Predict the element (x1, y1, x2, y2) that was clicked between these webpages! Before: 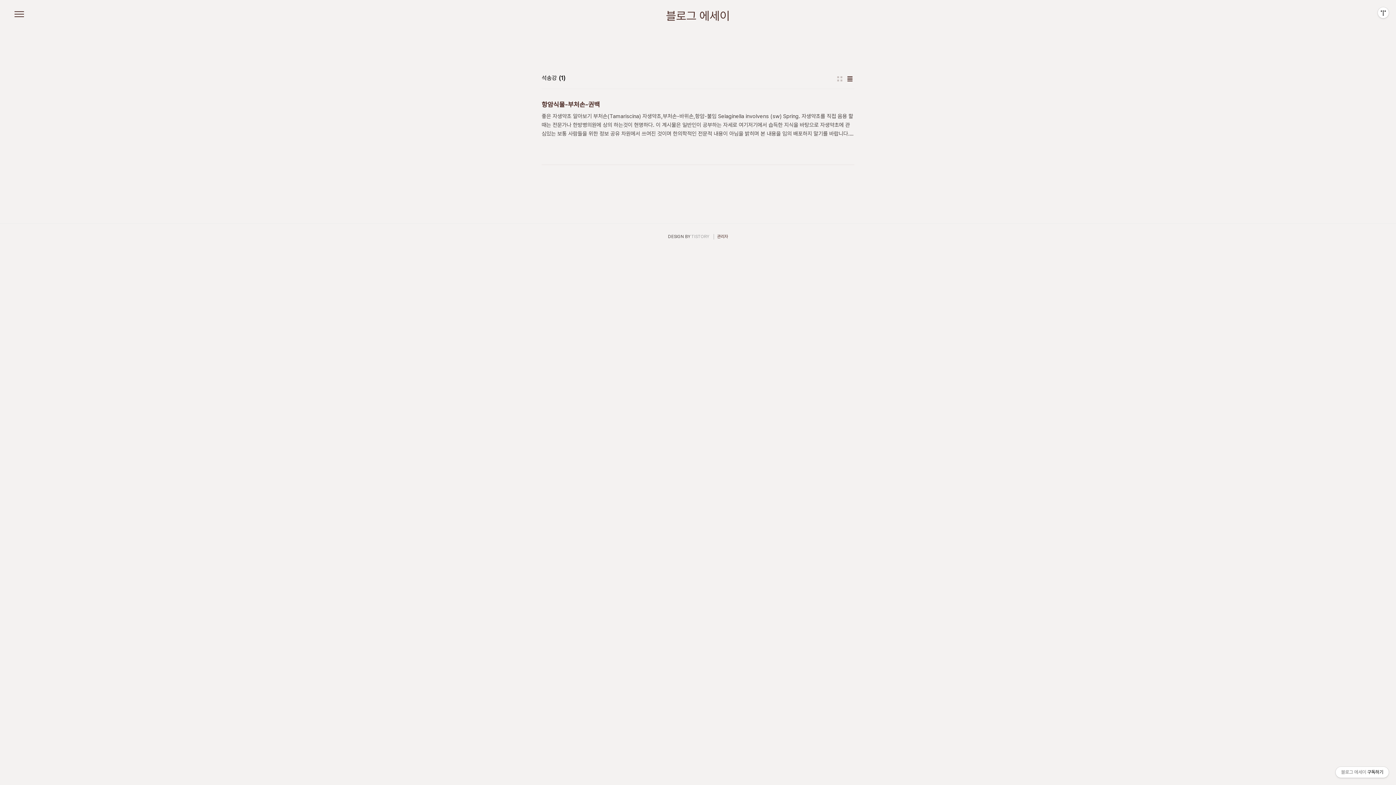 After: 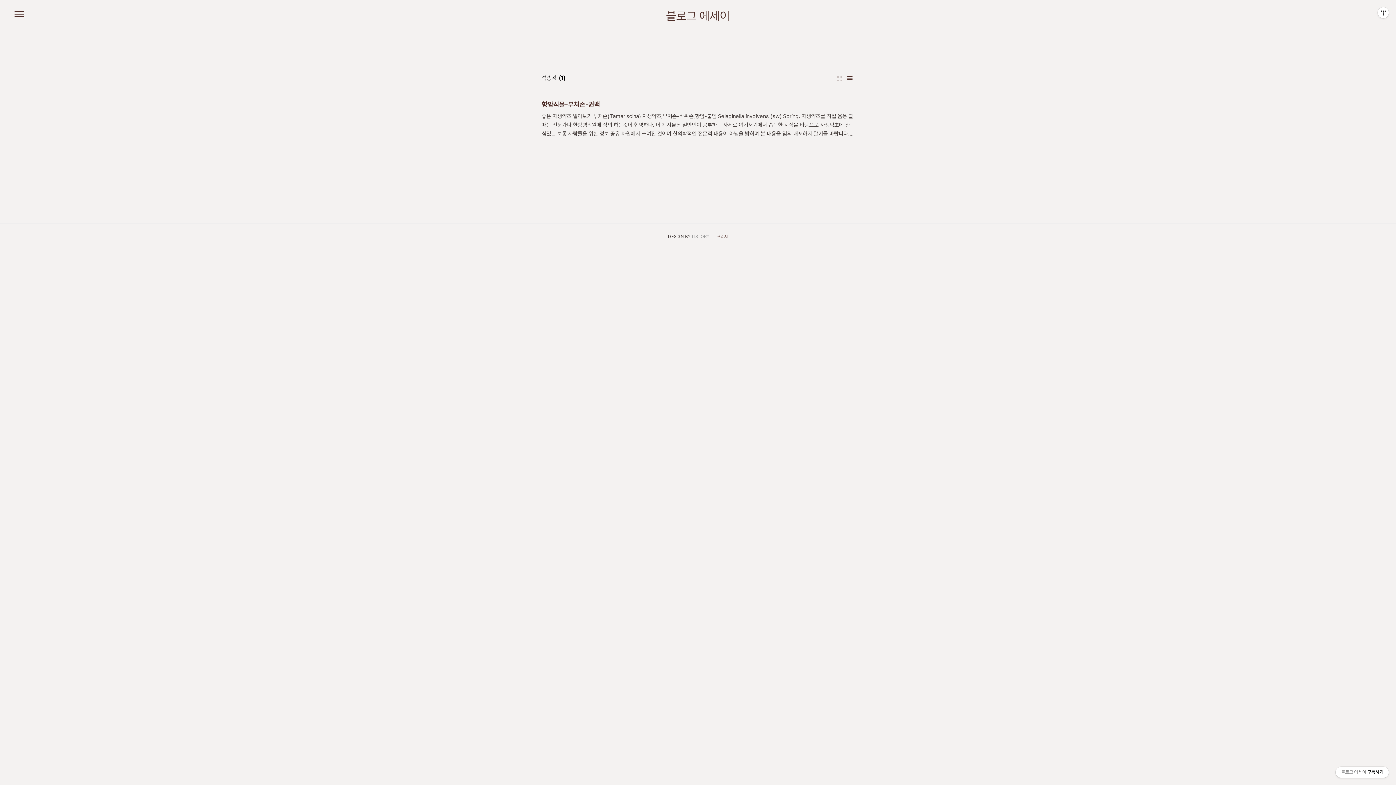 Action: bbox: (691, 234, 709, 239) label: TISTORY